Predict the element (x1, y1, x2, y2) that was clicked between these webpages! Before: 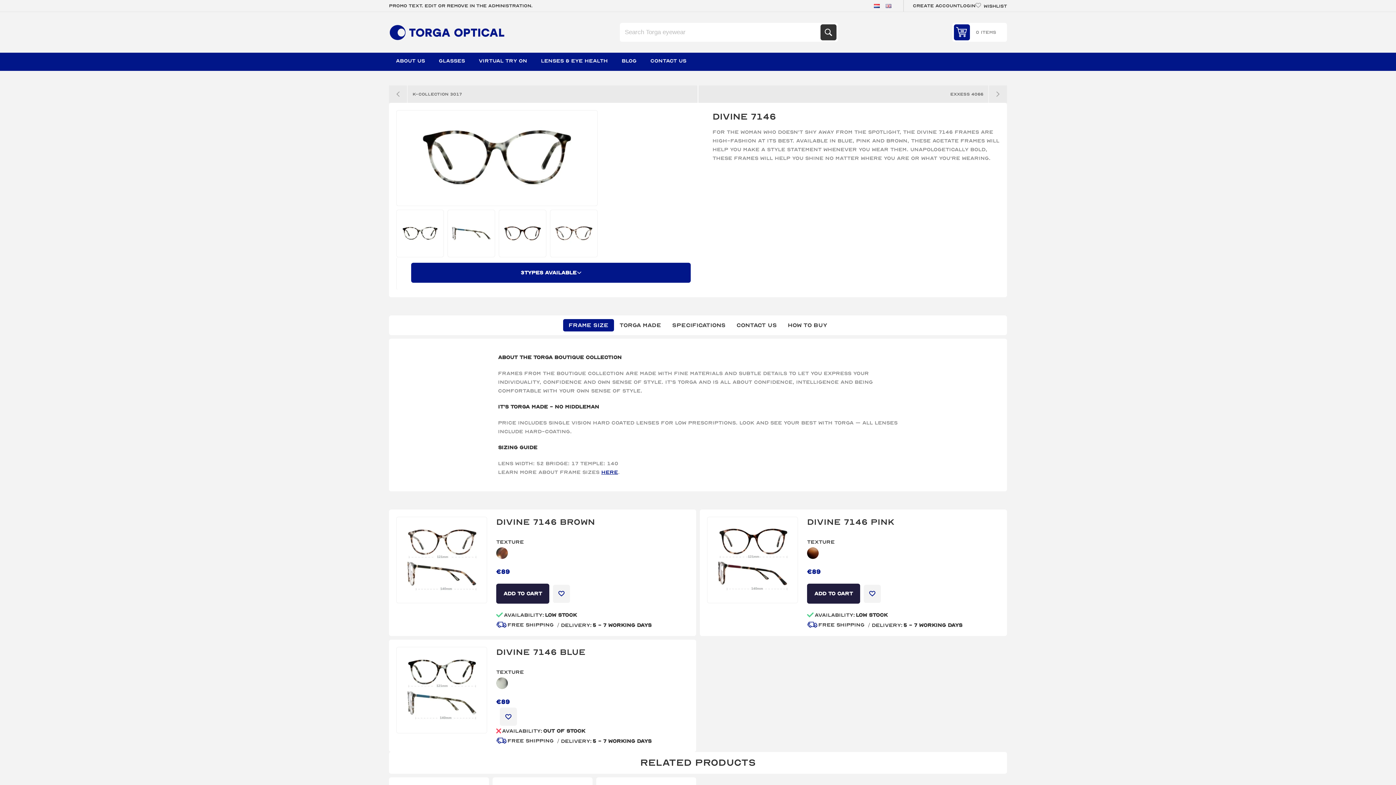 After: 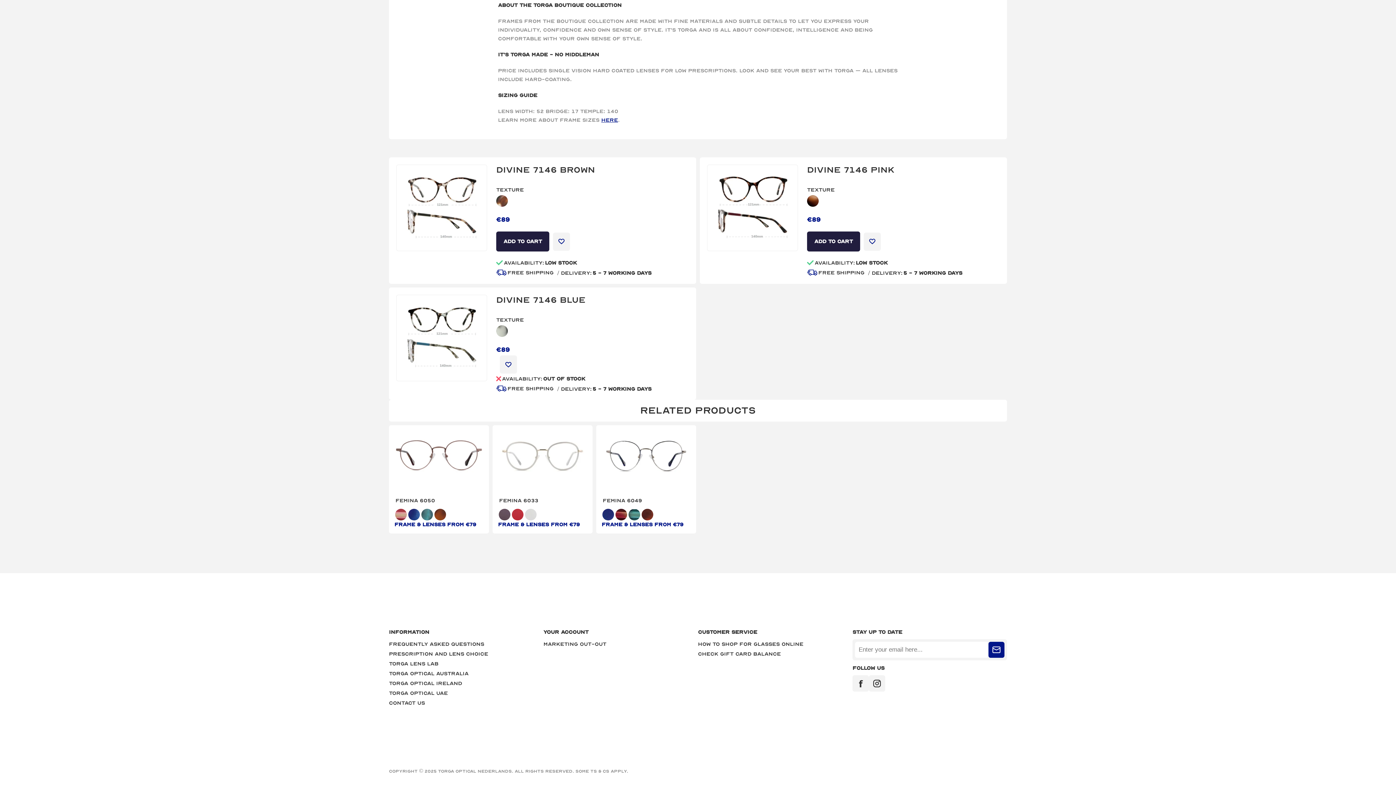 Action: label: 3
TYPES AVAILABLE bbox: (411, 262, 690, 282)